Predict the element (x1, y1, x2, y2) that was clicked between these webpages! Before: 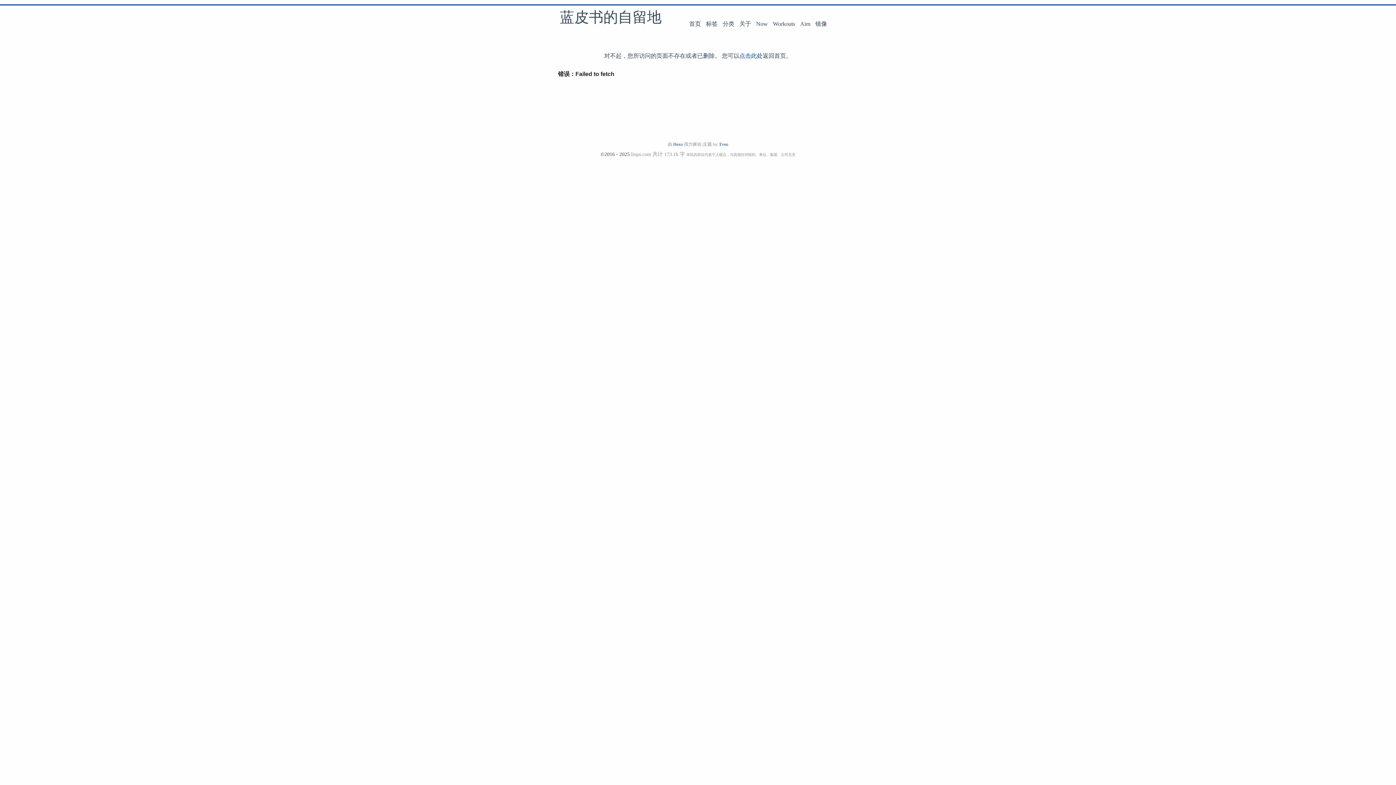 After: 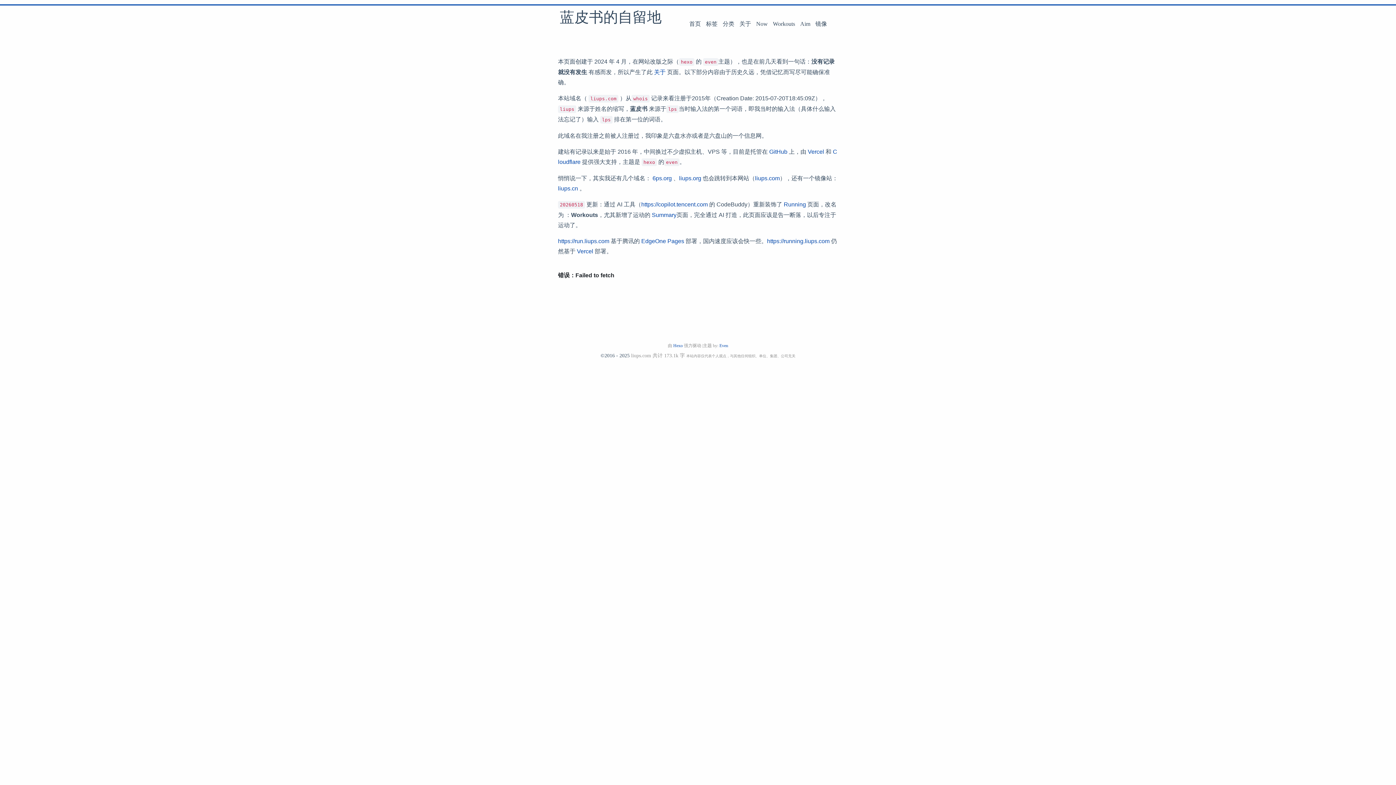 Action: label: 关于 bbox: (739, 20, 751, 27)